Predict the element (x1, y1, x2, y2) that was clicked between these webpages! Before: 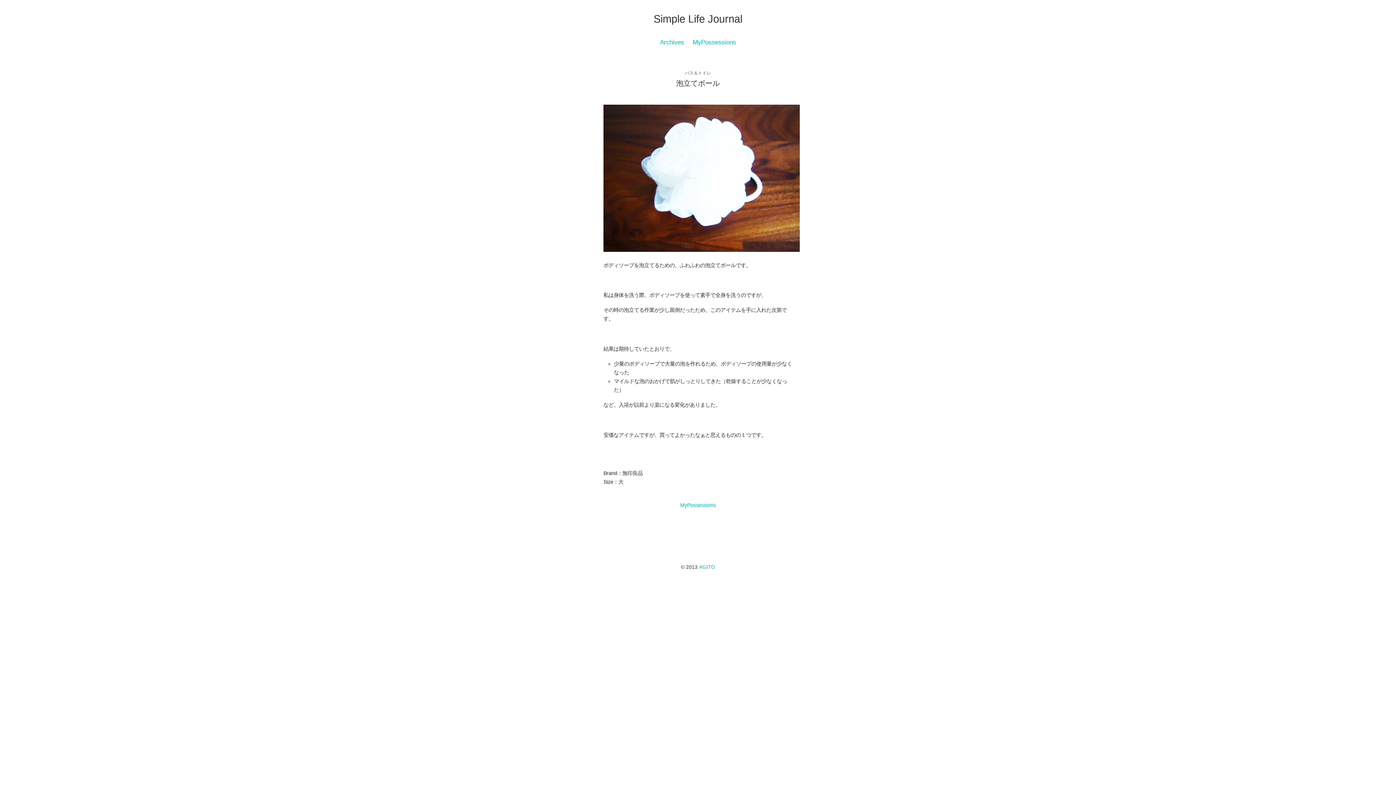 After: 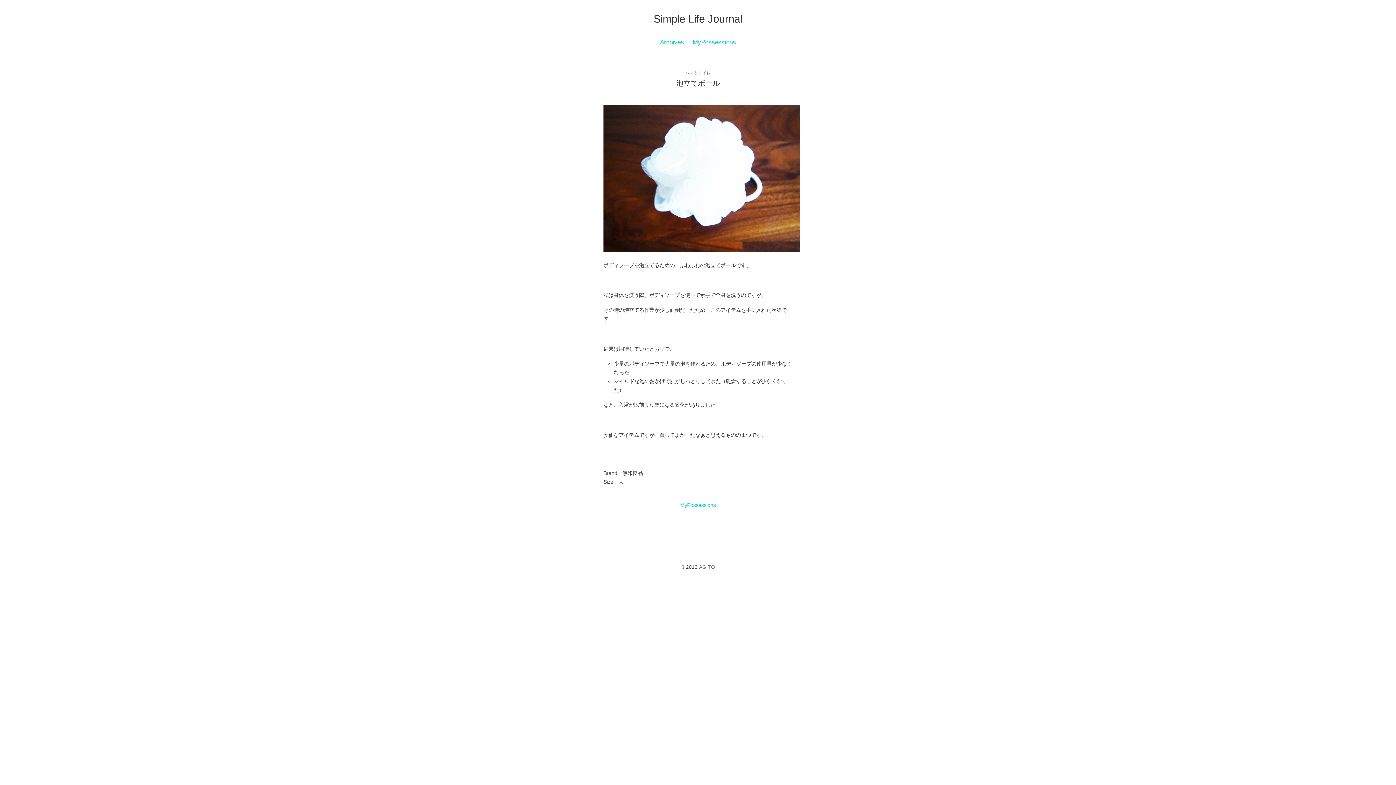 Action: label: AGITO bbox: (699, 564, 715, 570)